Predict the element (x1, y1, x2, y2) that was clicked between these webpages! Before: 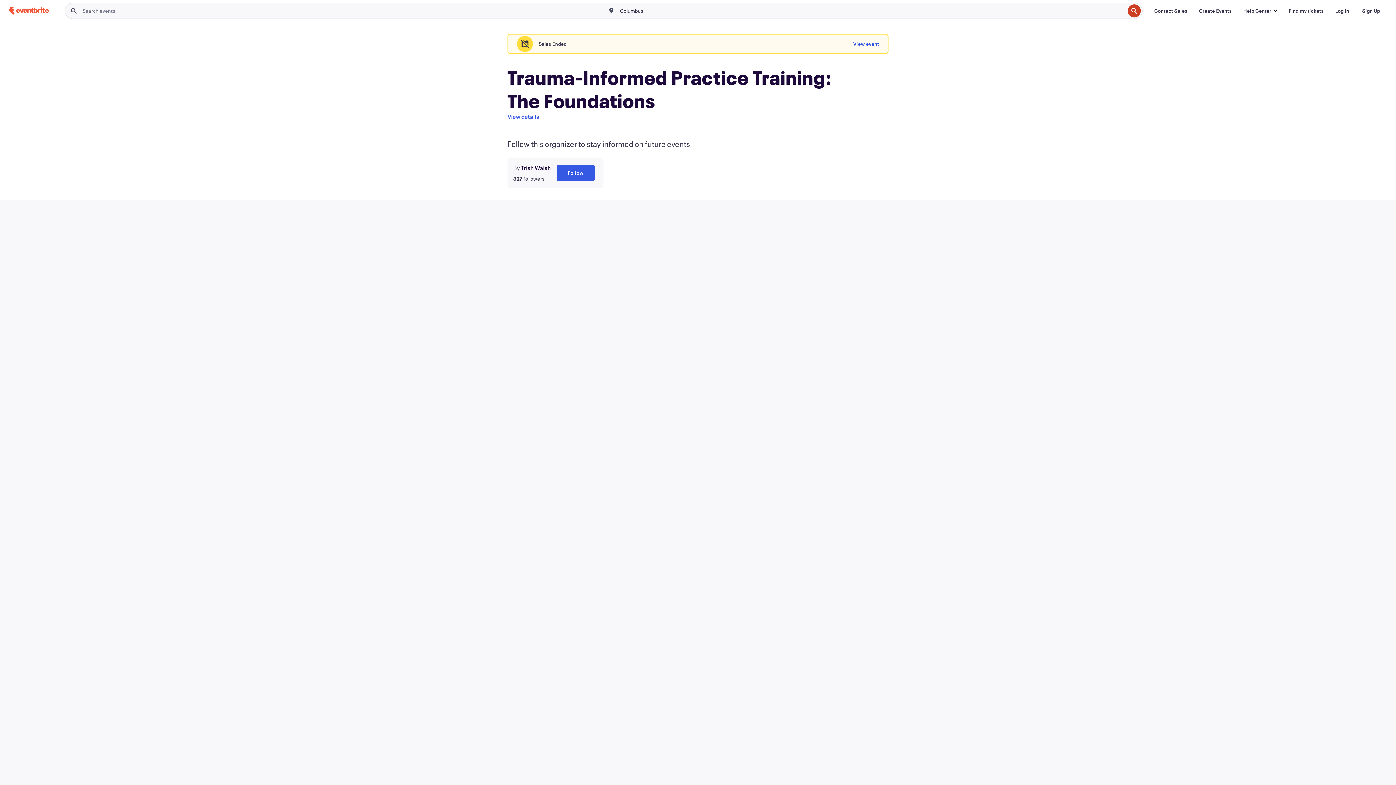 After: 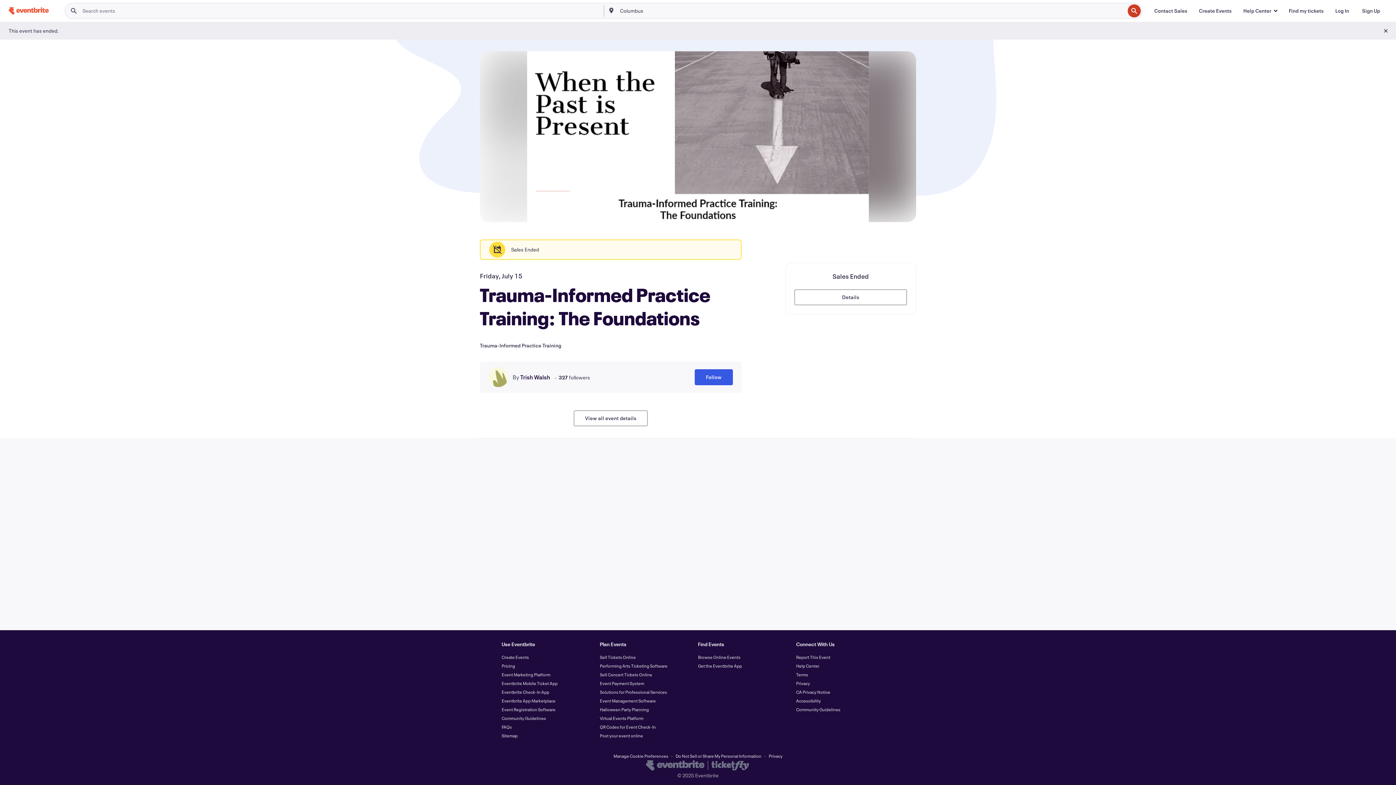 Action: bbox: (853, 36, 879, 52) label: View event